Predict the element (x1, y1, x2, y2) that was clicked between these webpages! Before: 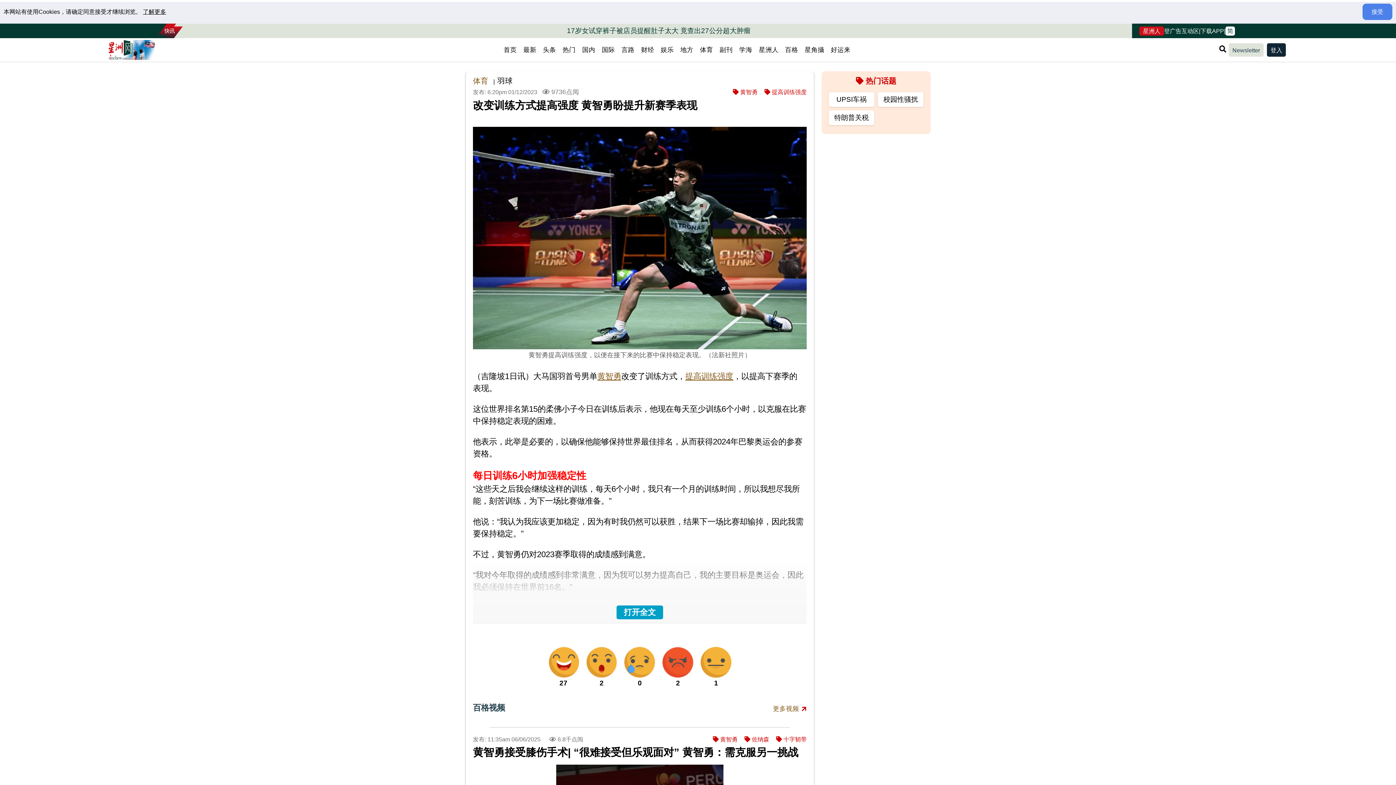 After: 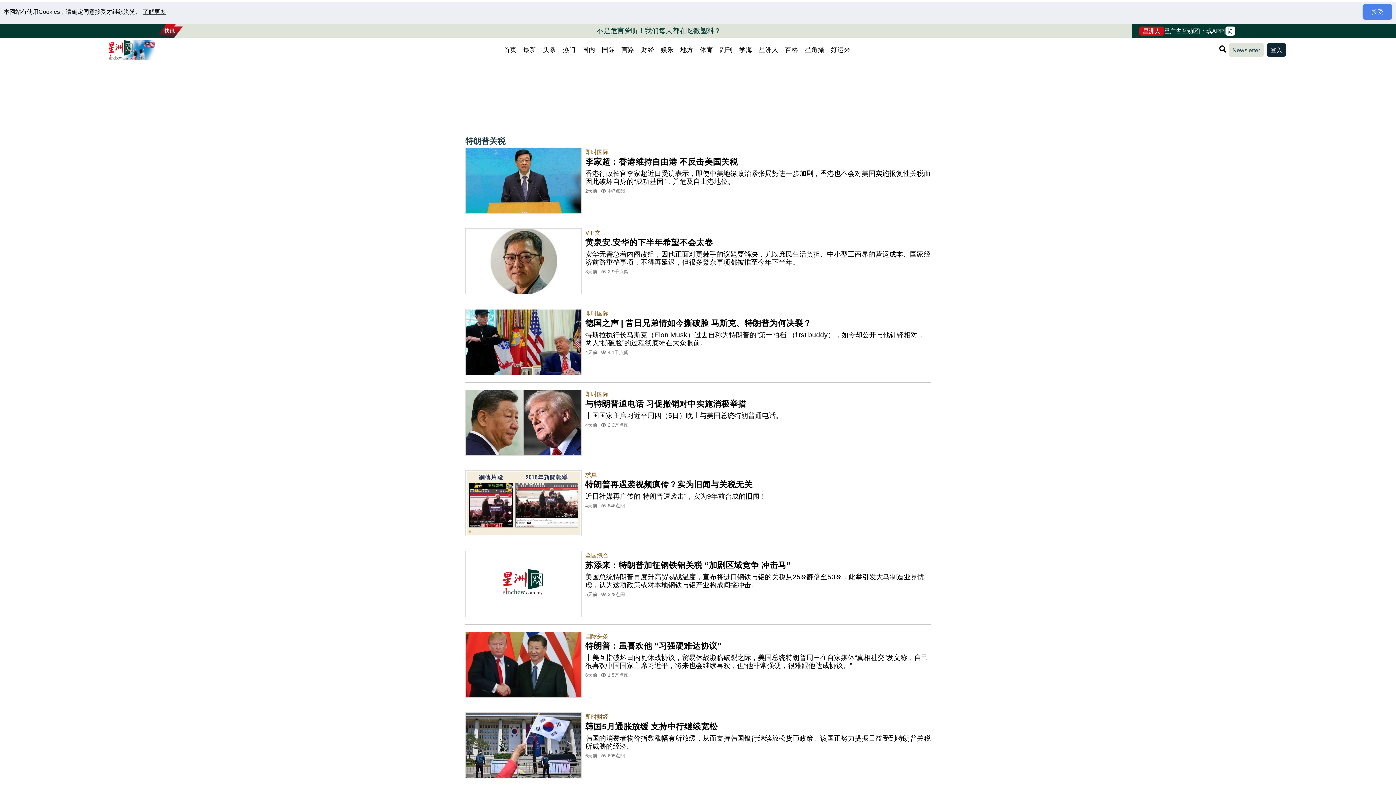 Action: bbox: (829, 110, 874, 125) label: 特朗普关税